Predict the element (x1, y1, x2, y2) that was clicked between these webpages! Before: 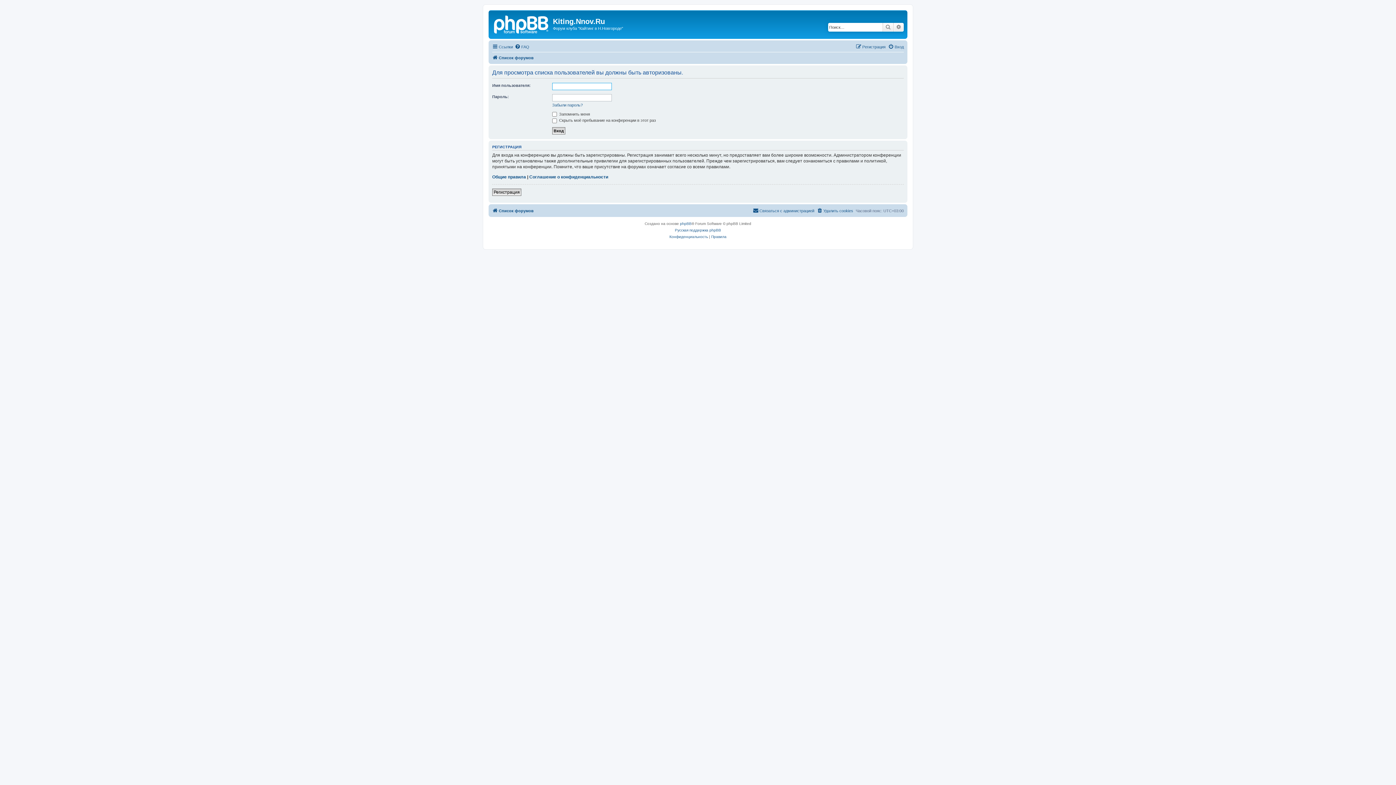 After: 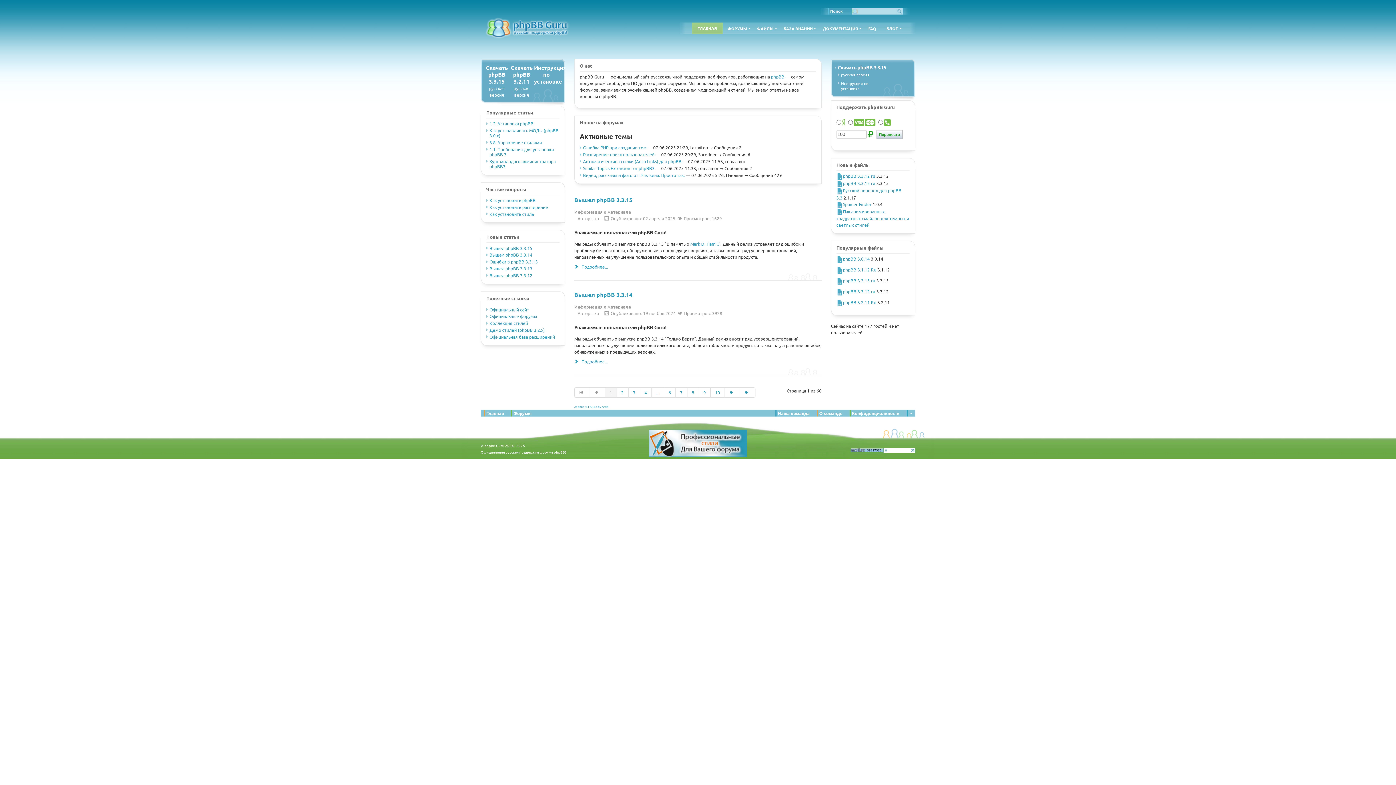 Action: bbox: (675, 227, 721, 233) label: Русская поддержка phpBB